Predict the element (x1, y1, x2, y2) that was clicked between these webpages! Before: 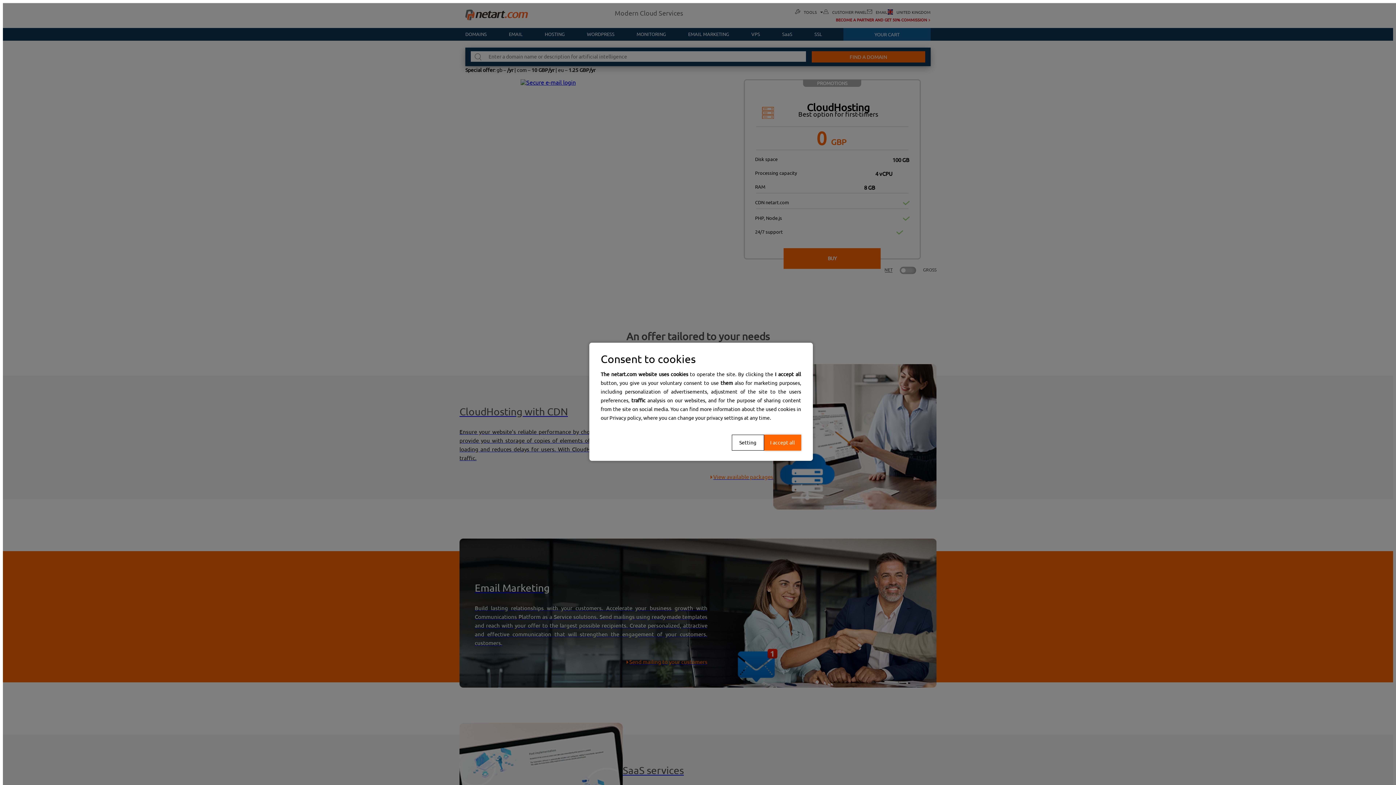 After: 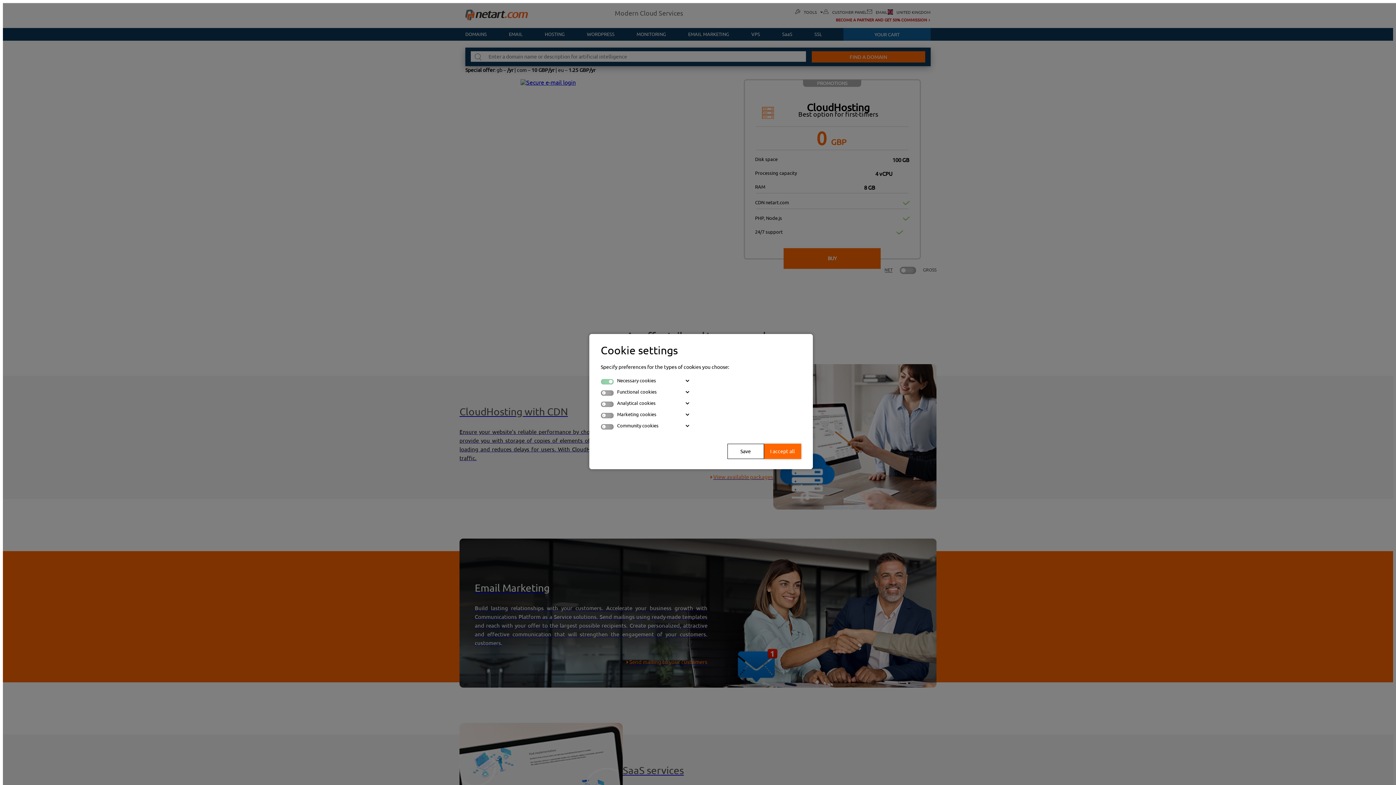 Action: bbox: (731, 434, 764, 450) label: Setting